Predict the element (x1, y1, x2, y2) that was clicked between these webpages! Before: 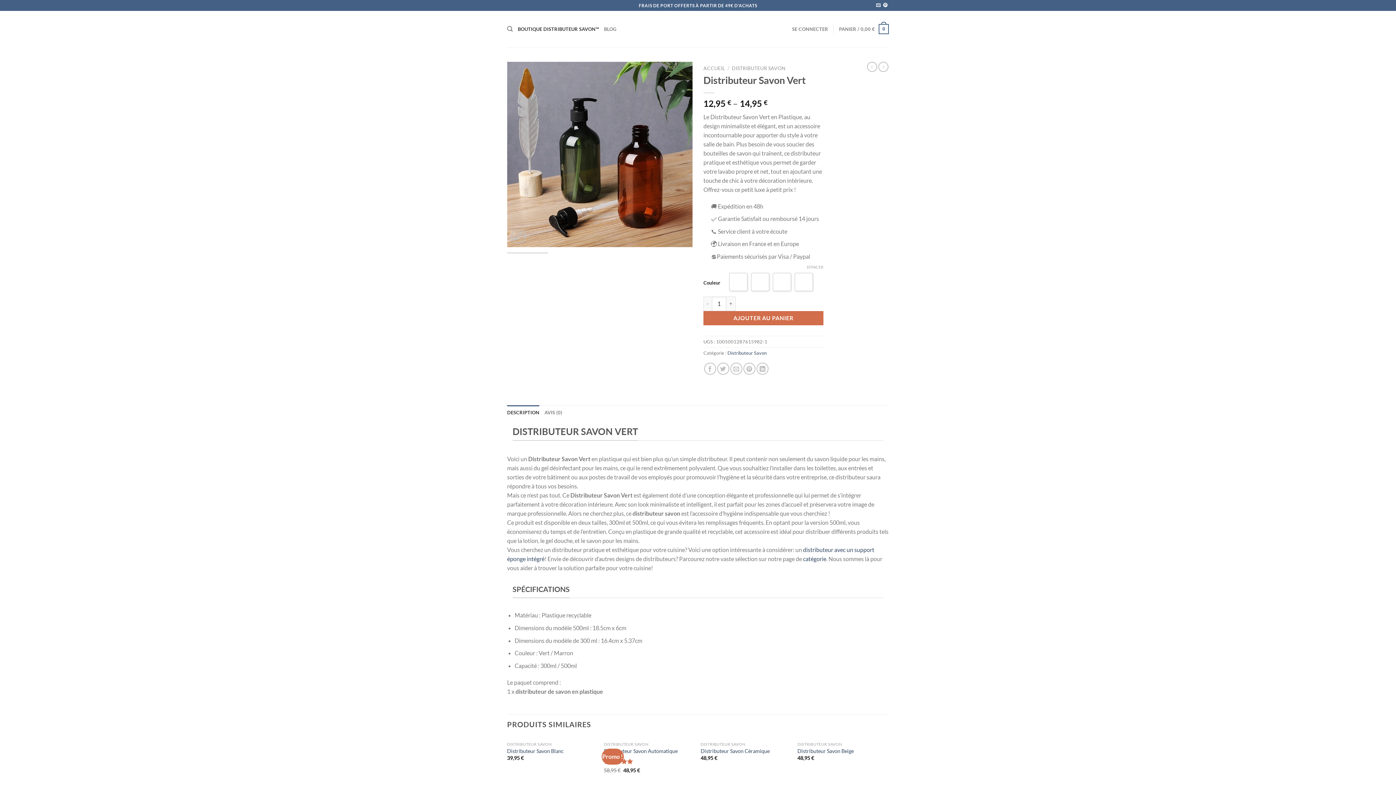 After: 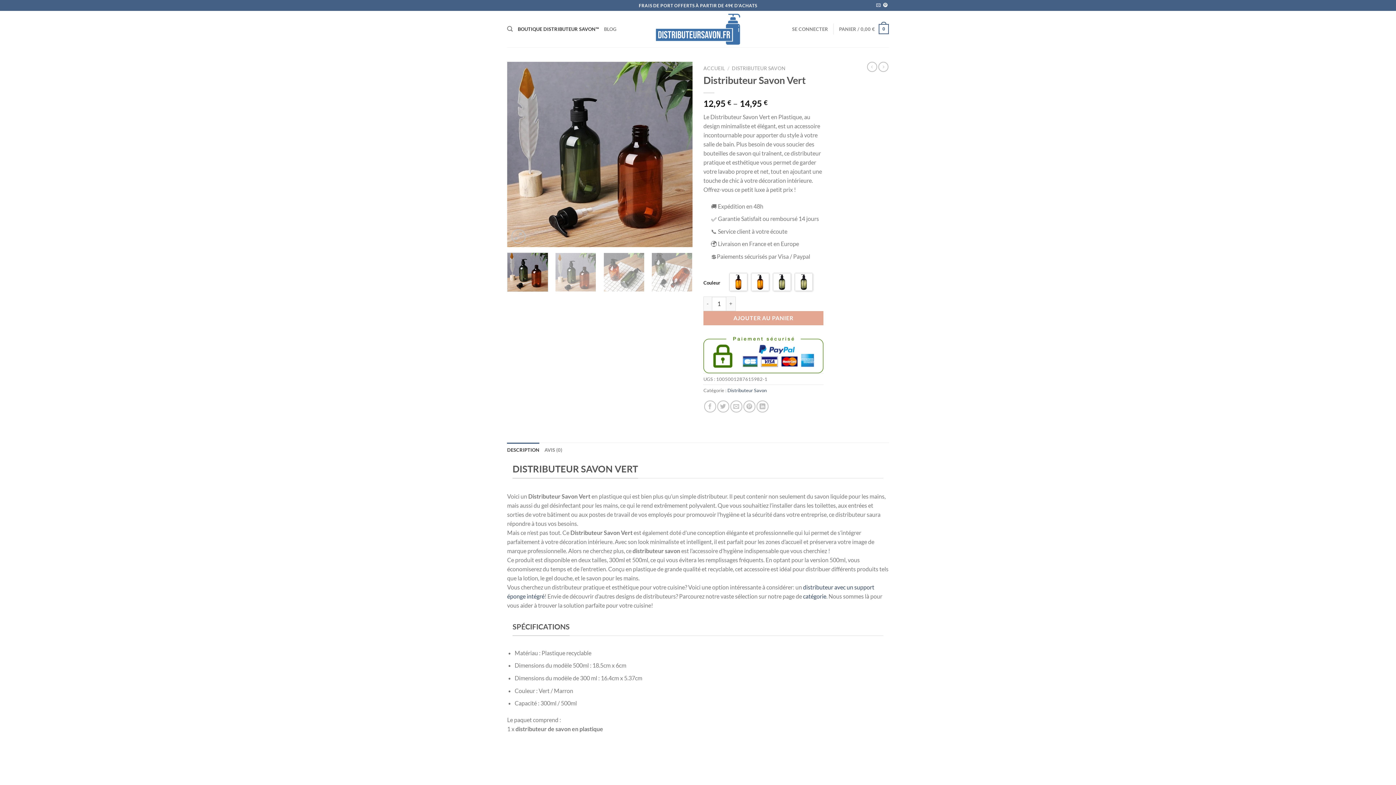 Action: label: Nous envoyer un email bbox: (876, 3, 880, 8)